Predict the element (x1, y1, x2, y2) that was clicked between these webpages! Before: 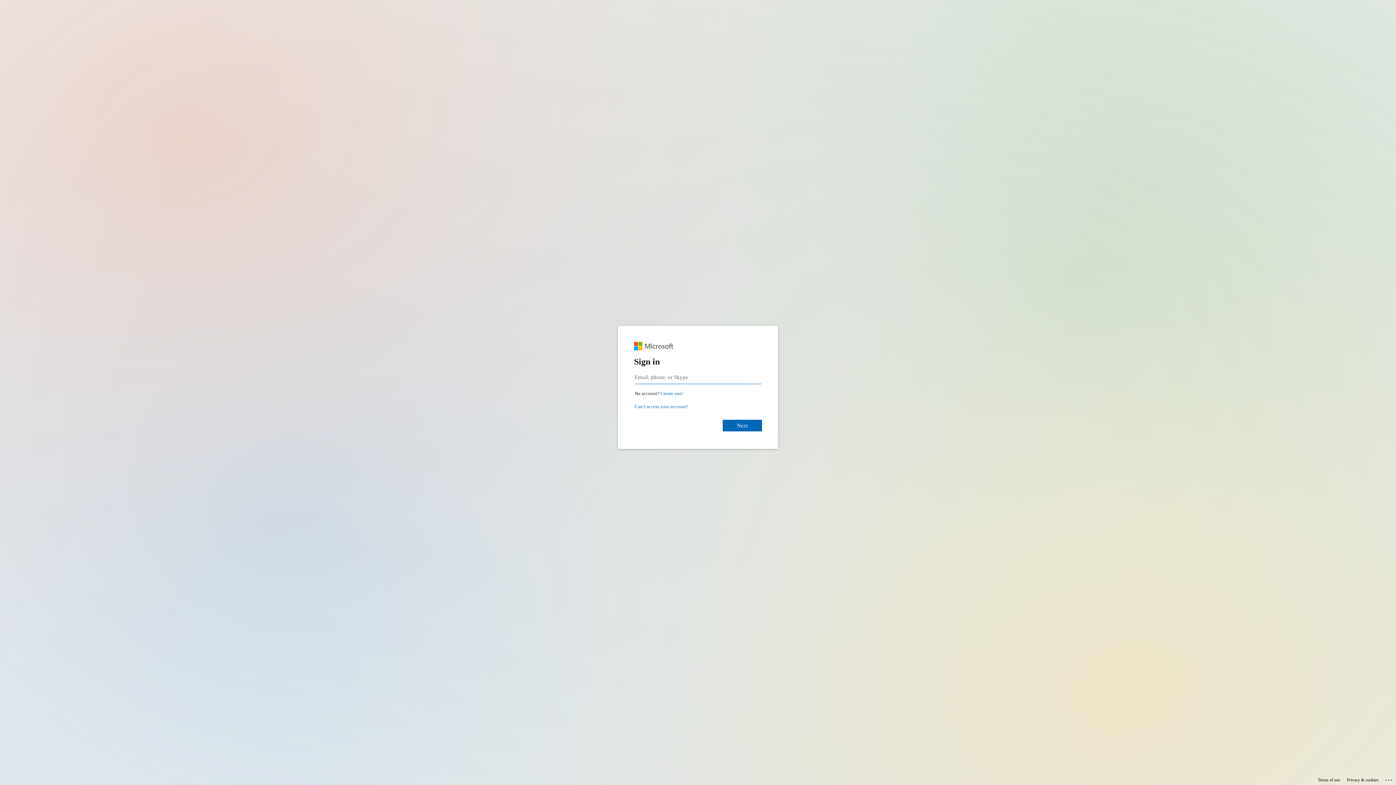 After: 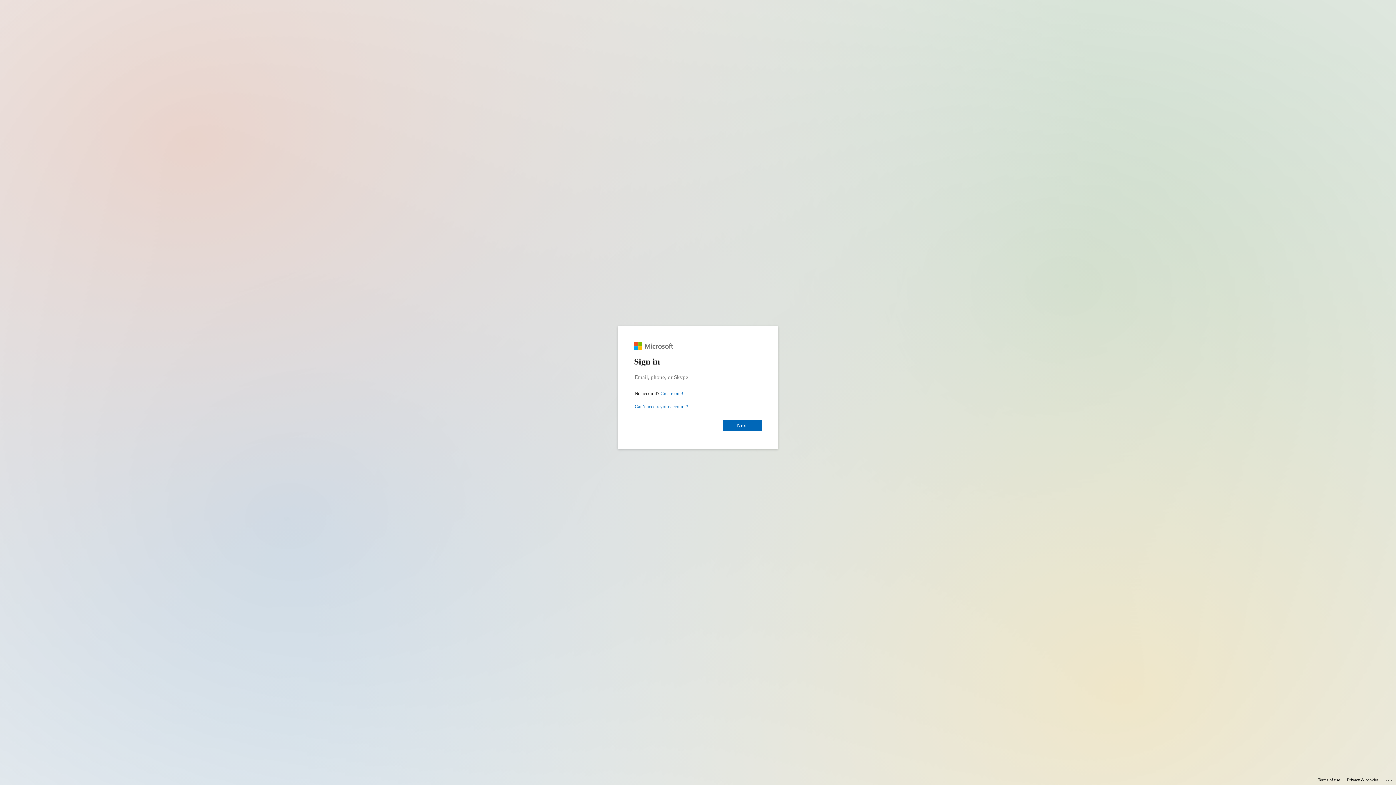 Action: bbox: (1318, 775, 1340, 785) label: Terms of use